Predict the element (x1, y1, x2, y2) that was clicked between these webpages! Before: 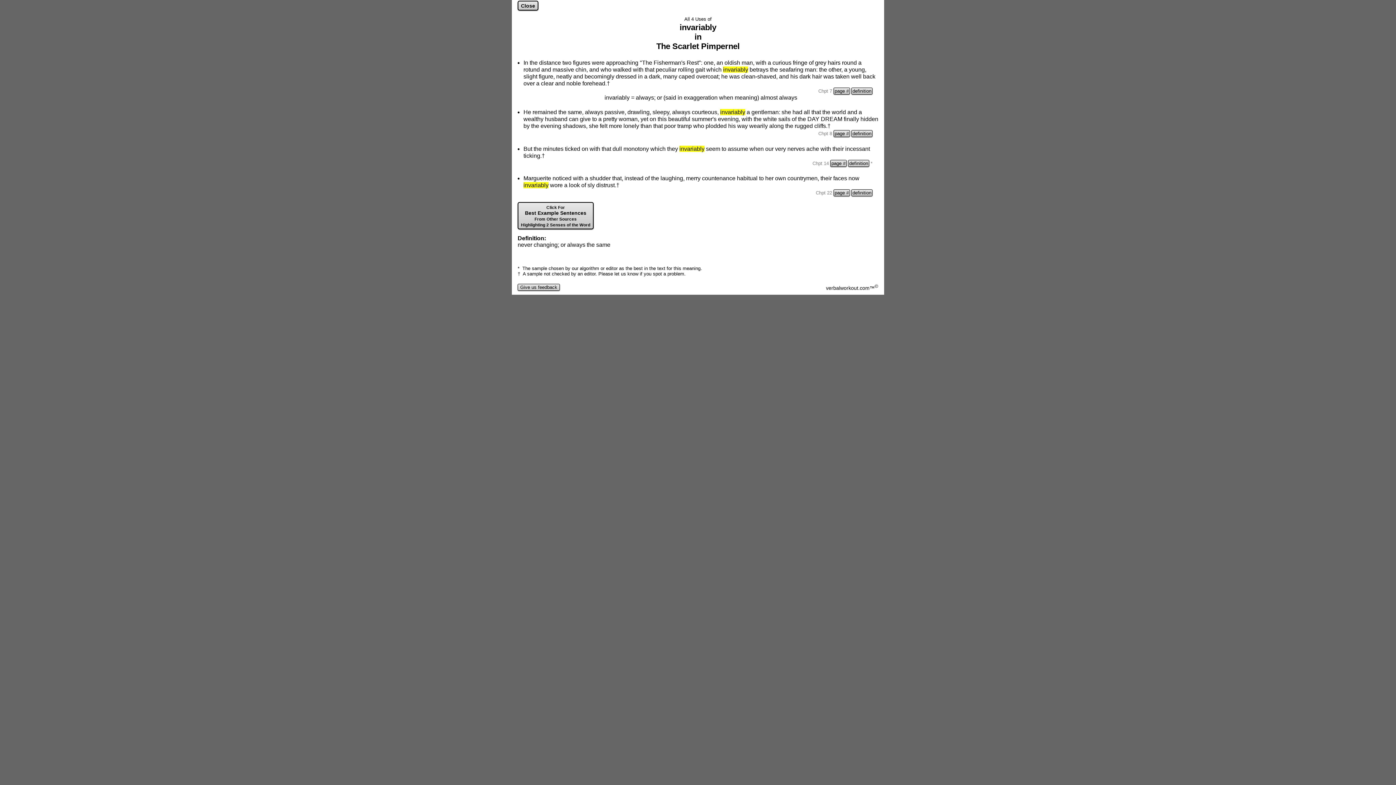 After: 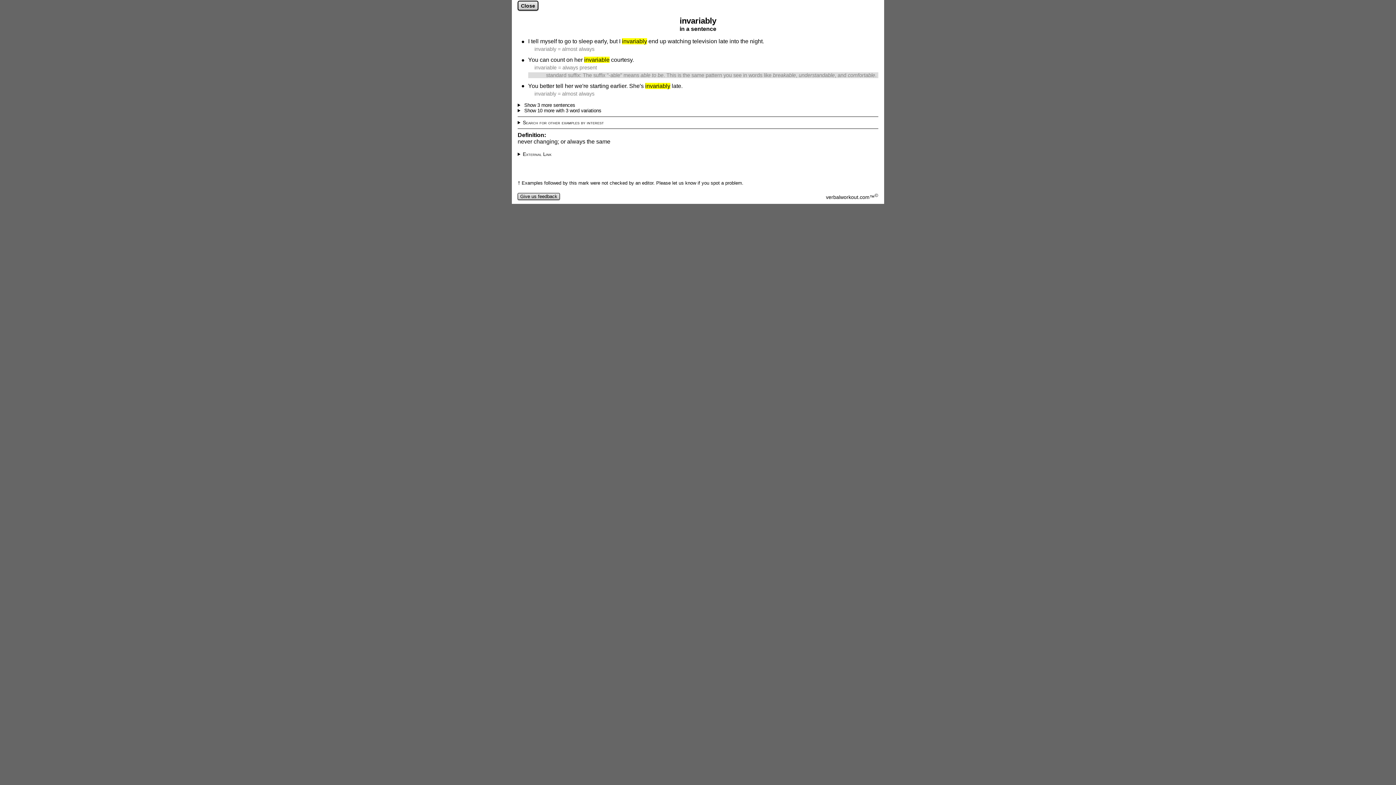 Action: bbox: (517, 202, 593, 229) label: Click For
Best Example Sentences
From Other Sources
Highlighting 2 Senses of the Word